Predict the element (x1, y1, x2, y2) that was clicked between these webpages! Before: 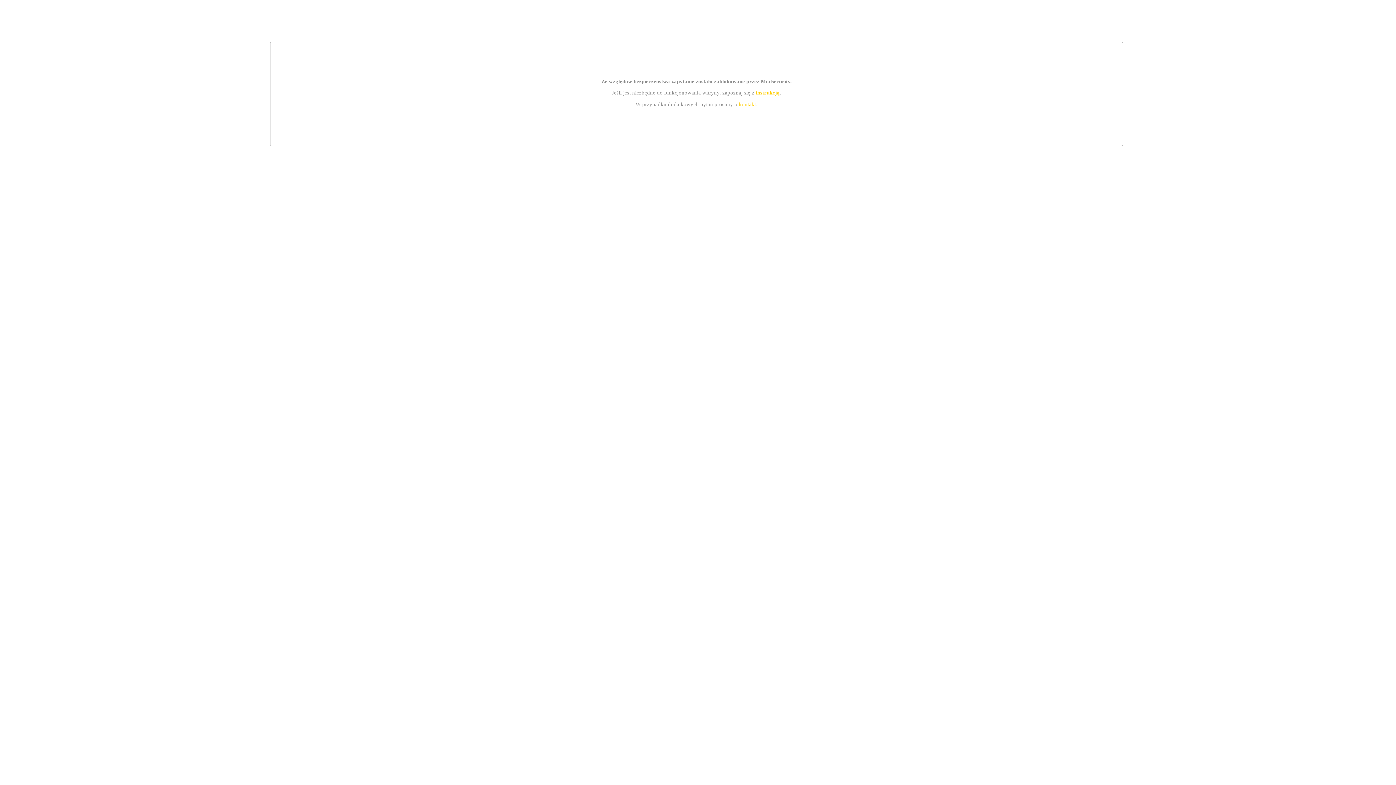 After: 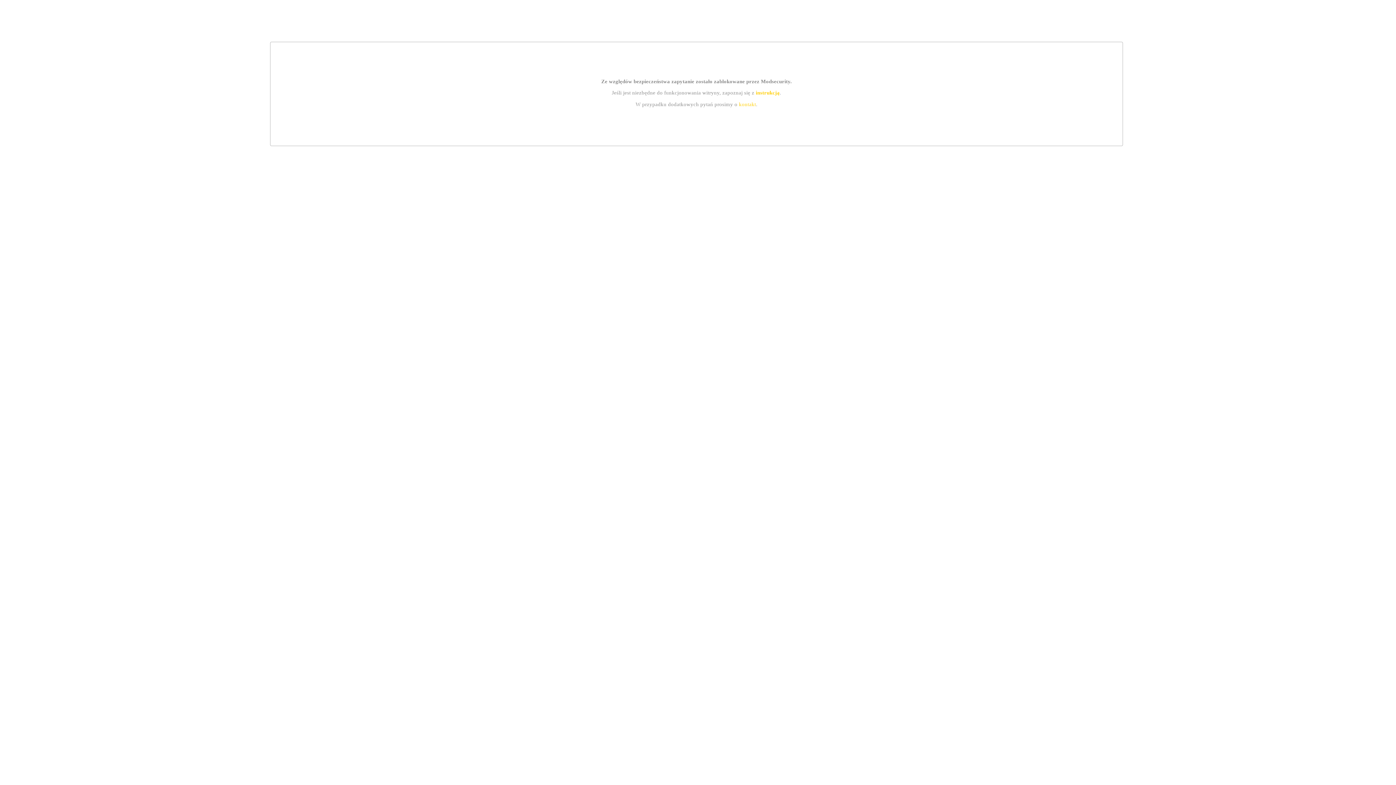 Action: label: kontakt bbox: (739, 101, 756, 107)